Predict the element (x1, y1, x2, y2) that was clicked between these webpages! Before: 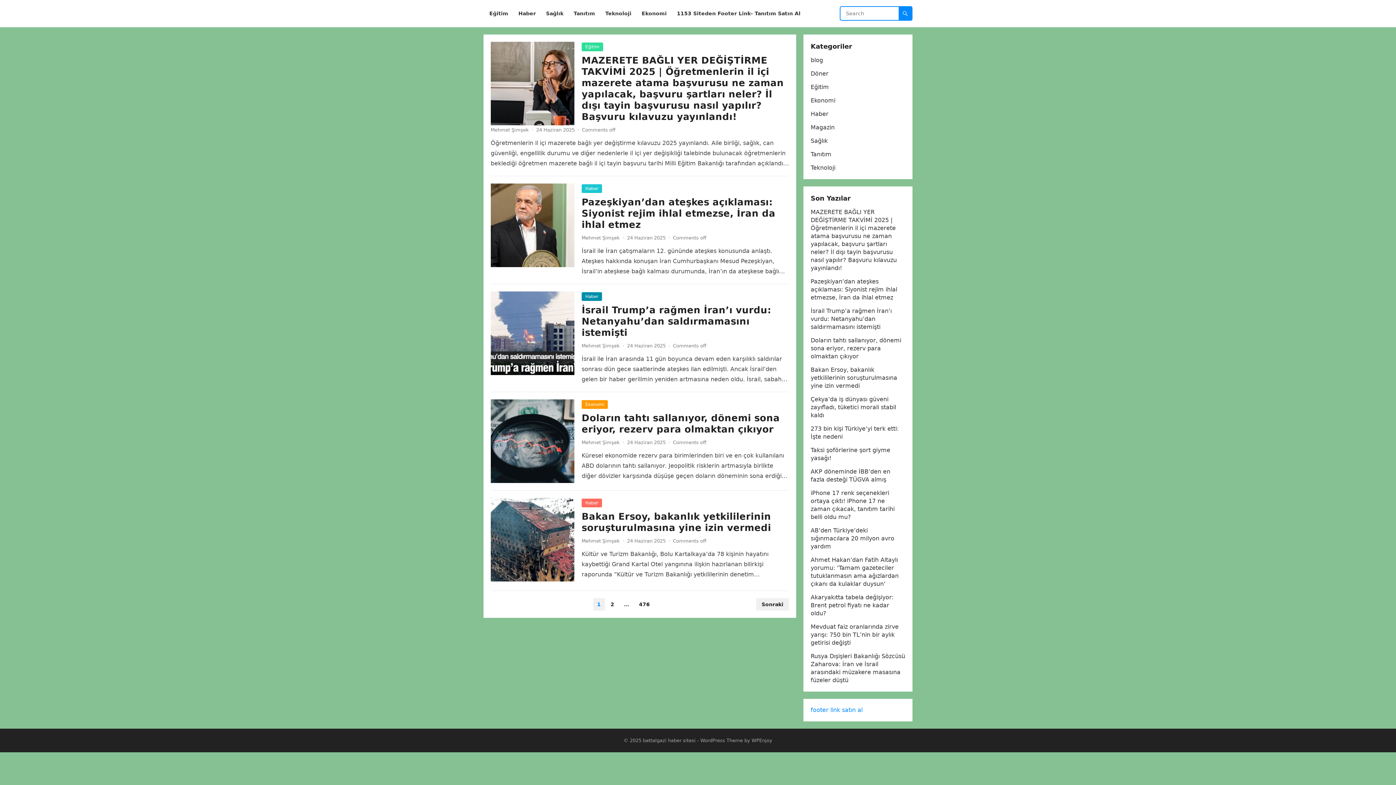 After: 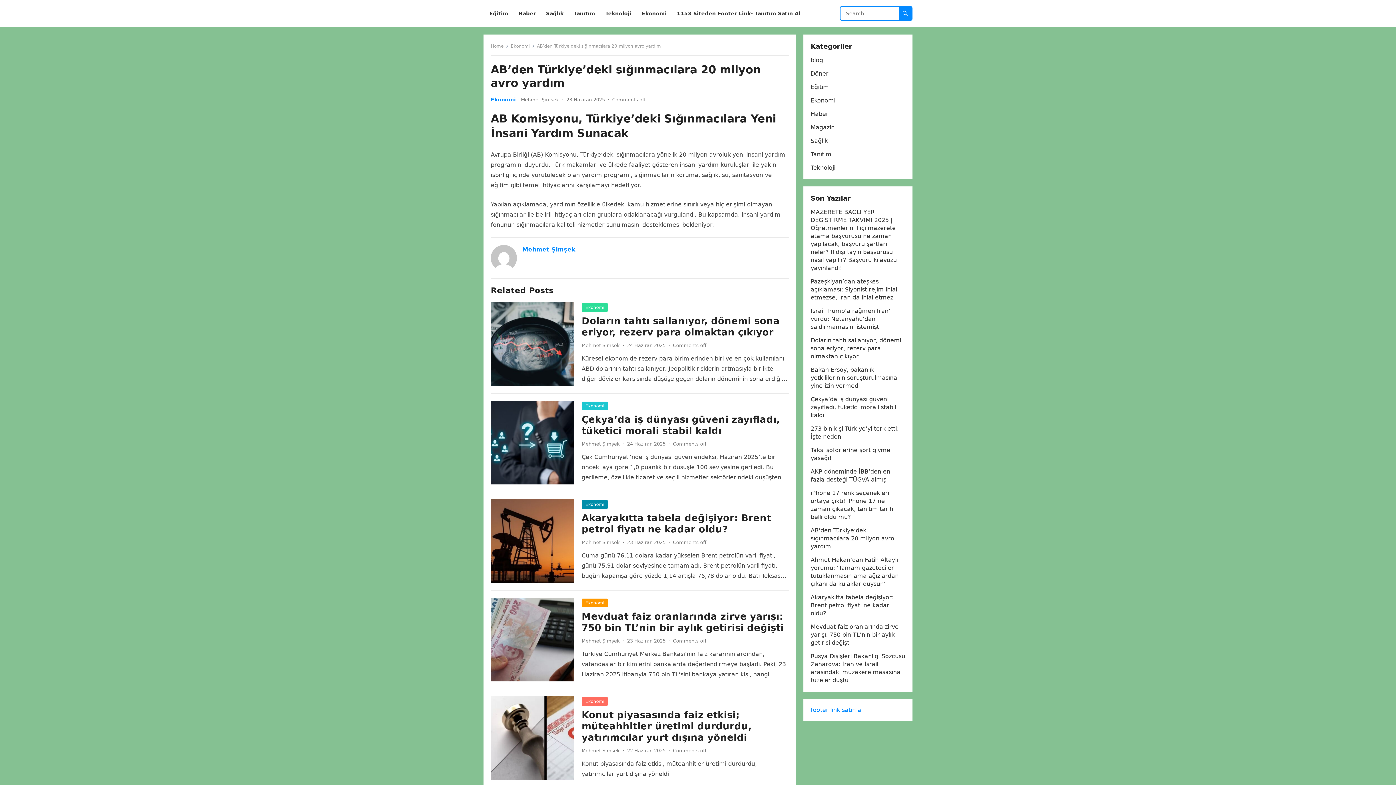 Action: label: AB’den Türkiye’deki sığınmacılara 20 milyon avro yardım bbox: (810, 527, 894, 550)